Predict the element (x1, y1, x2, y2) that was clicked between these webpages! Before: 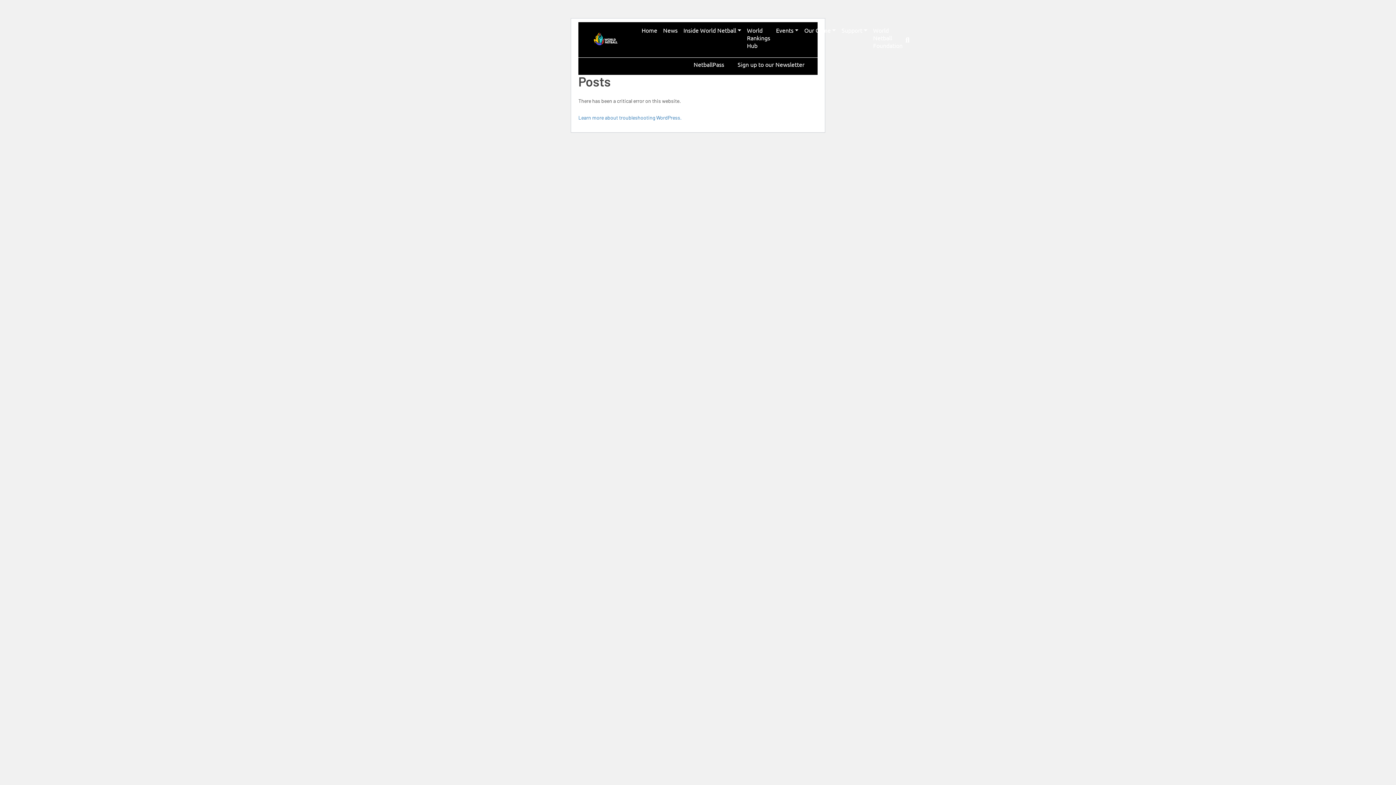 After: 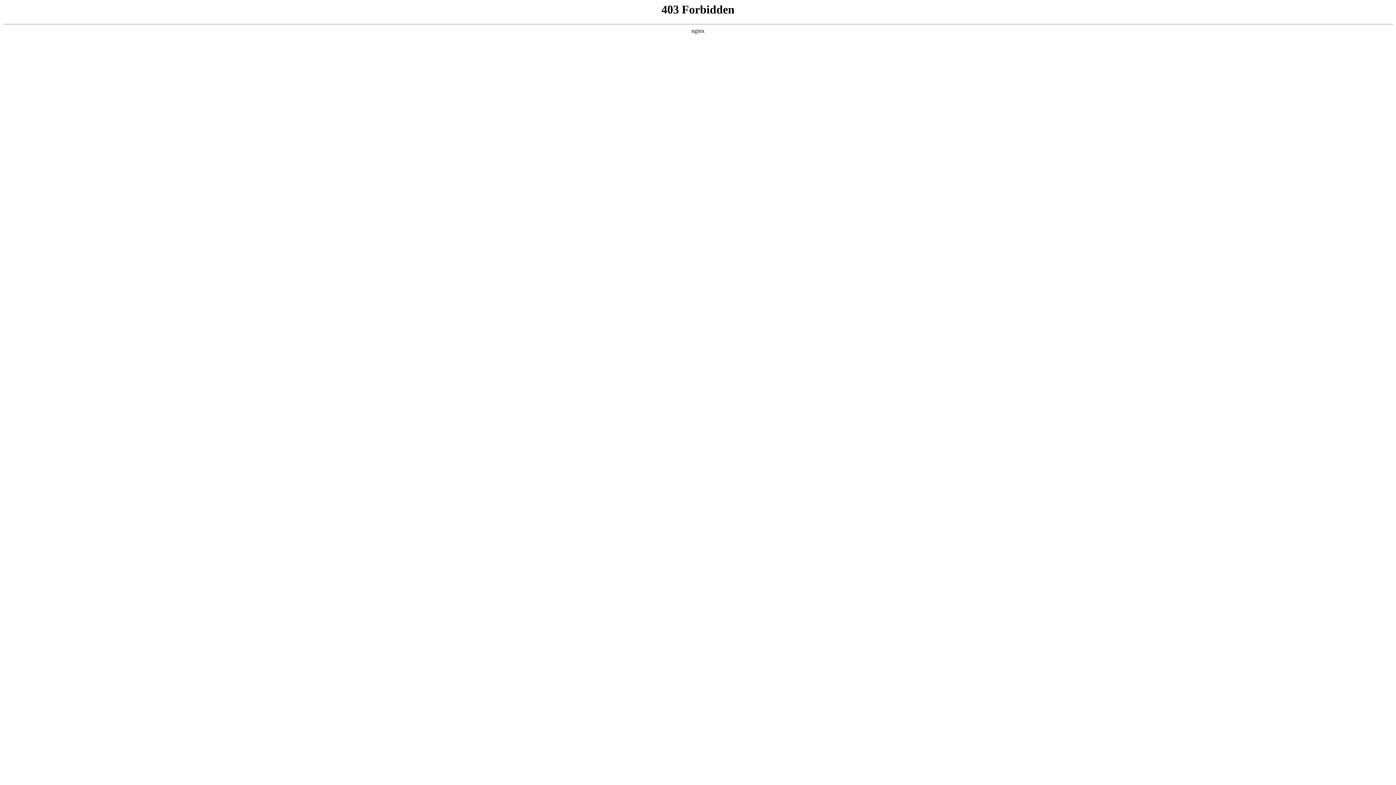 Action: label: Learn more about troubleshooting WordPress. bbox: (578, 114, 681, 120)